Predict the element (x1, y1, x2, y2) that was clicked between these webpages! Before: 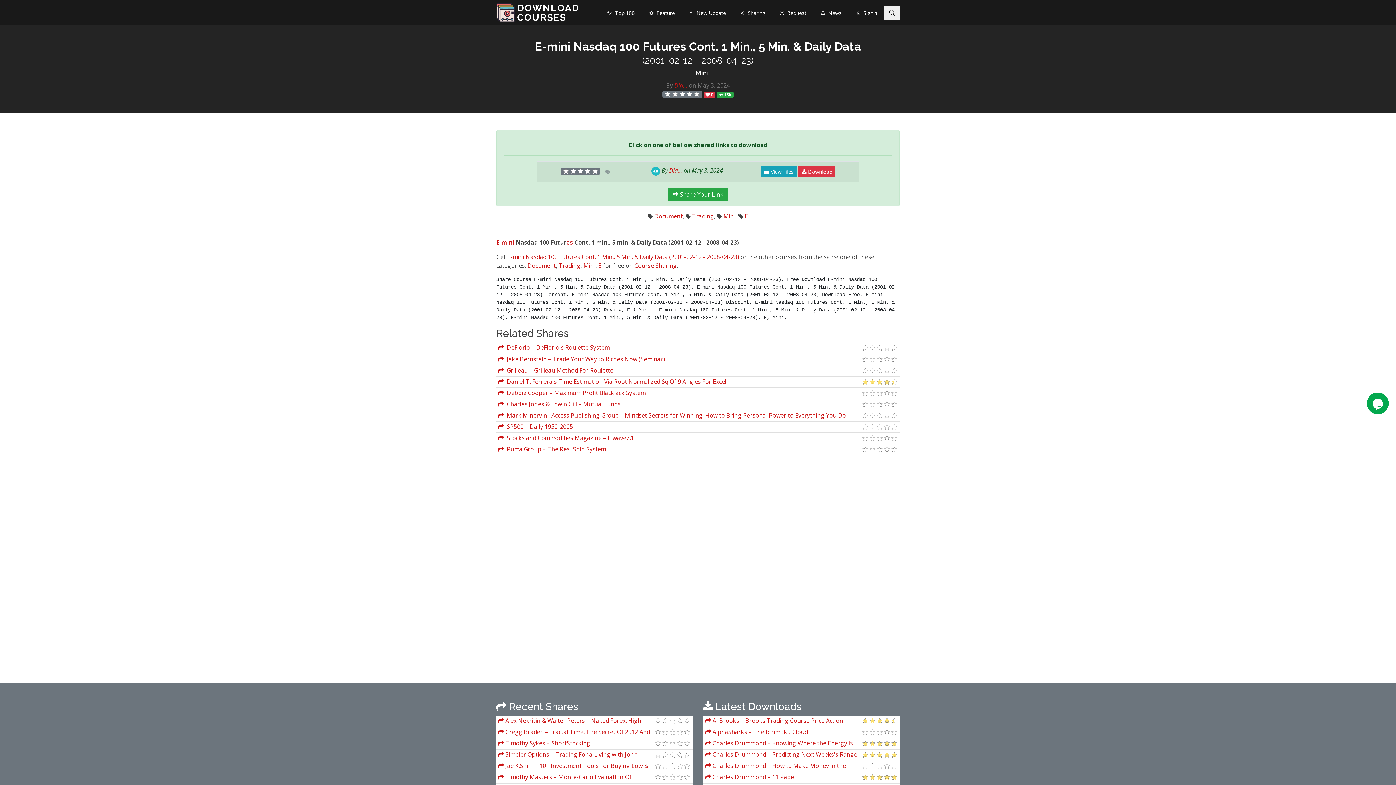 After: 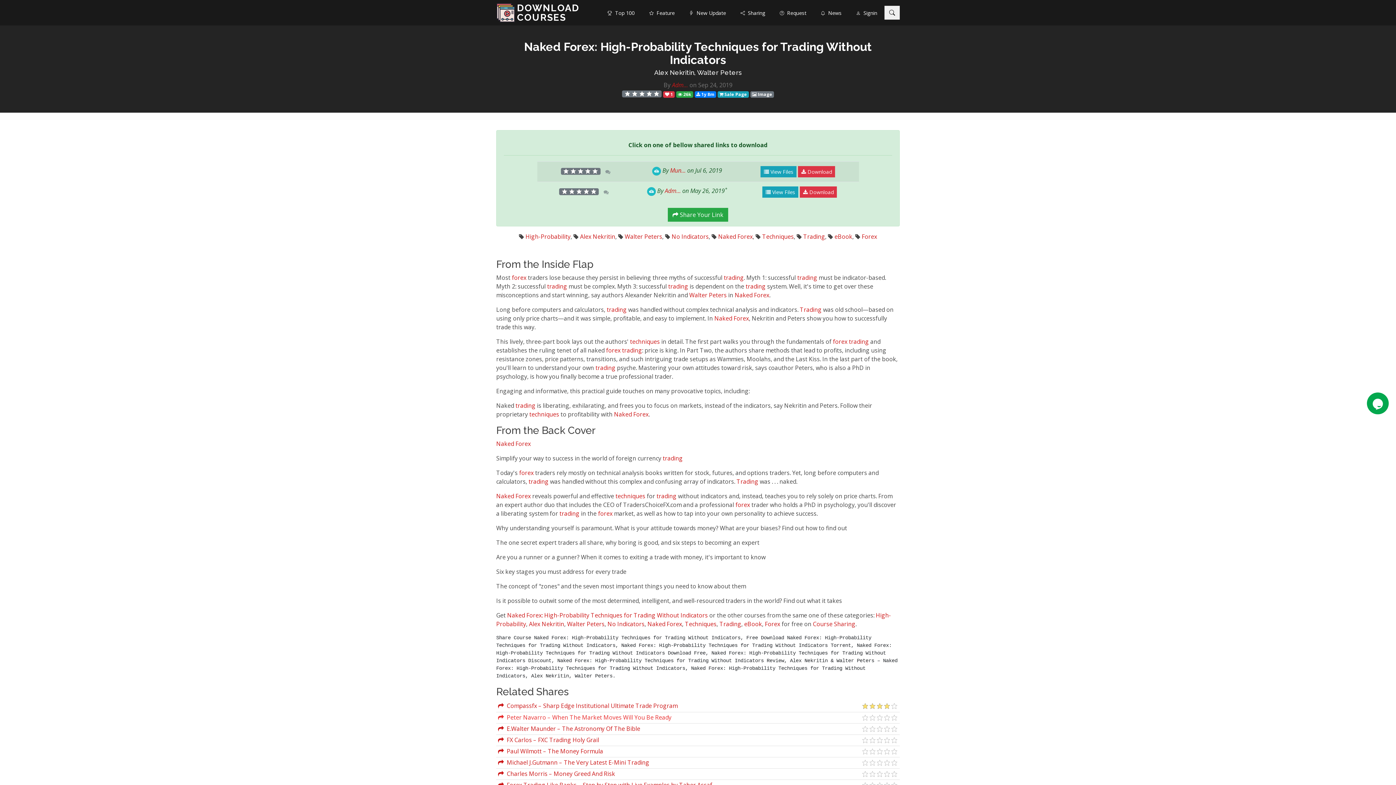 Action: label:  Alex Nekritin & Walter Peters – Naked Forex: High-Probability Techniques for Trading Without Indicators bbox: (498, 716, 654, 726)